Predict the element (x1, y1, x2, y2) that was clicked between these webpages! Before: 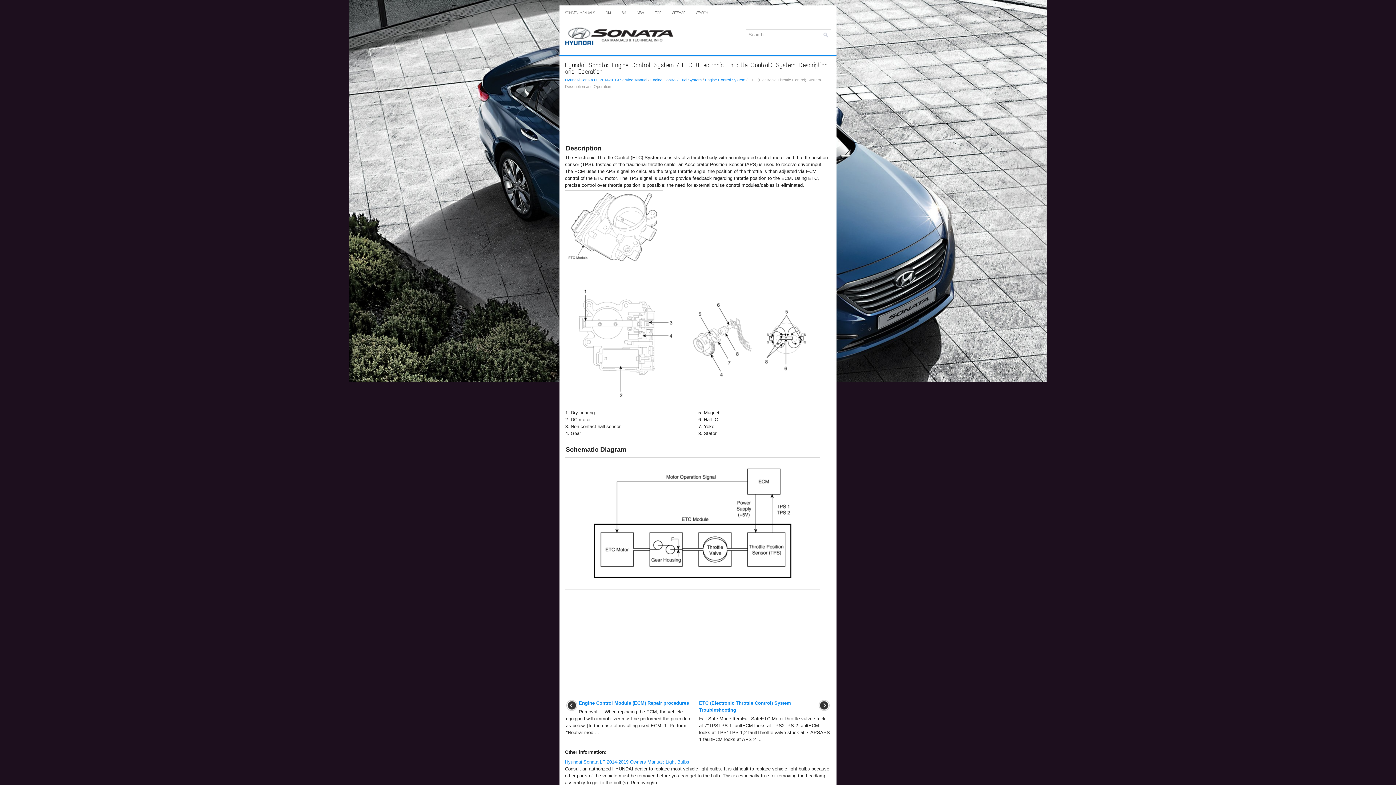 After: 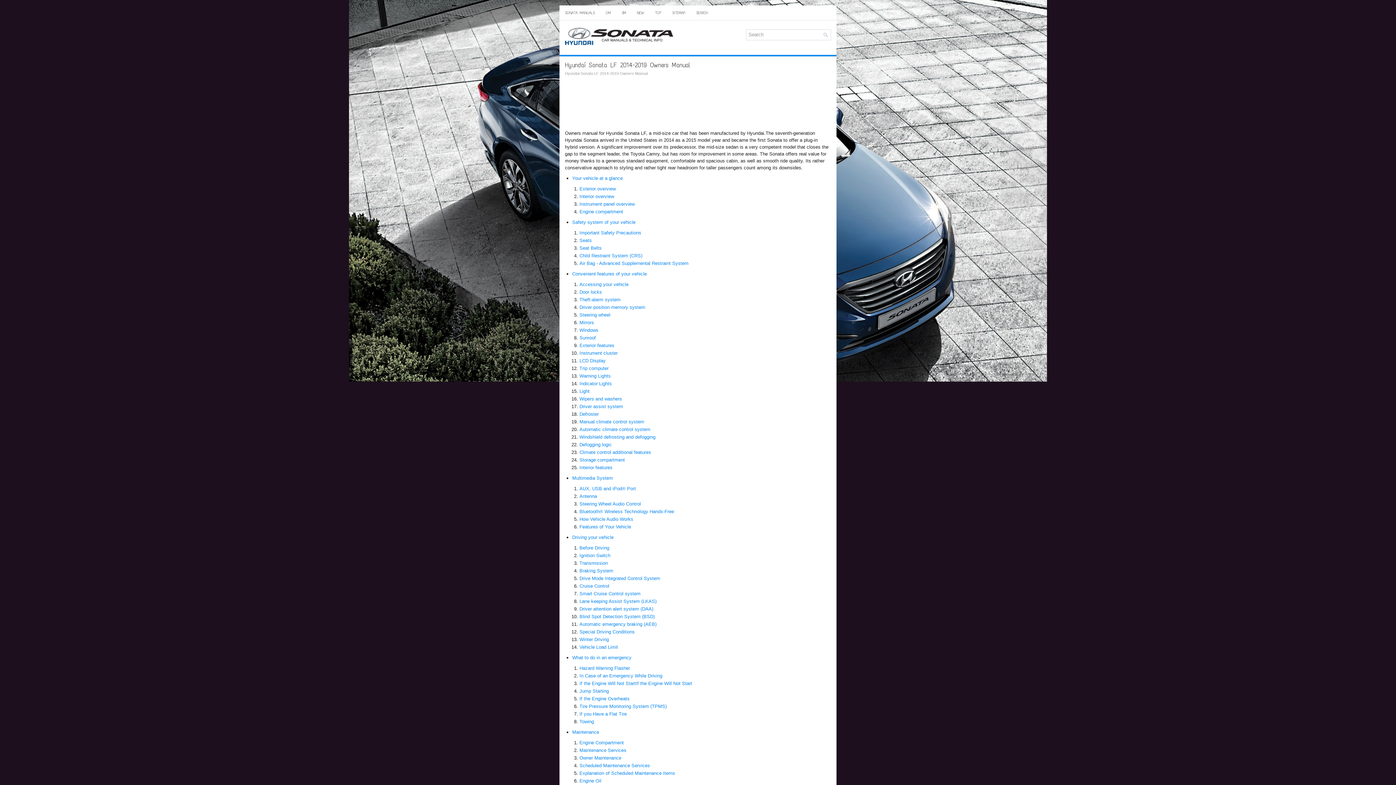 Action: label: OM bbox: (600, 5, 616, 20)